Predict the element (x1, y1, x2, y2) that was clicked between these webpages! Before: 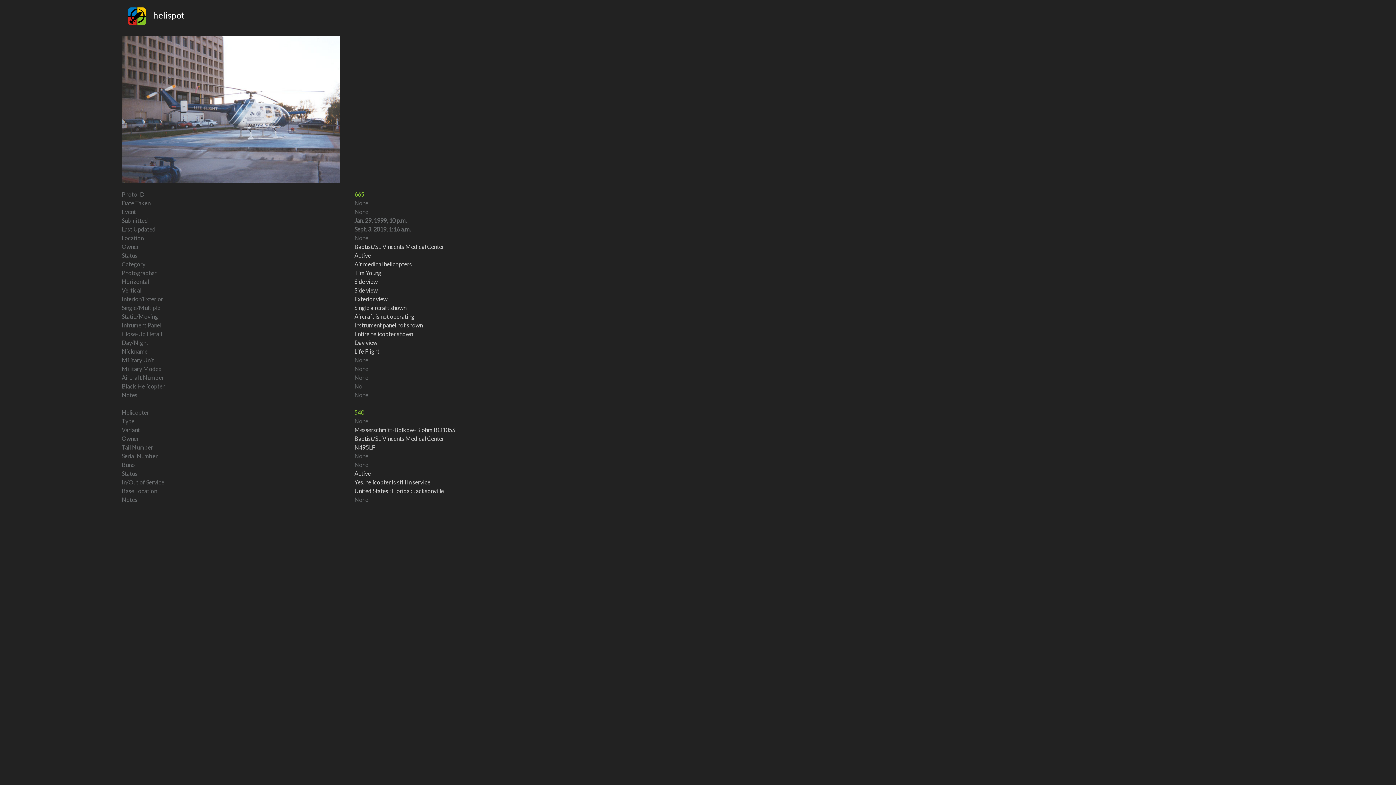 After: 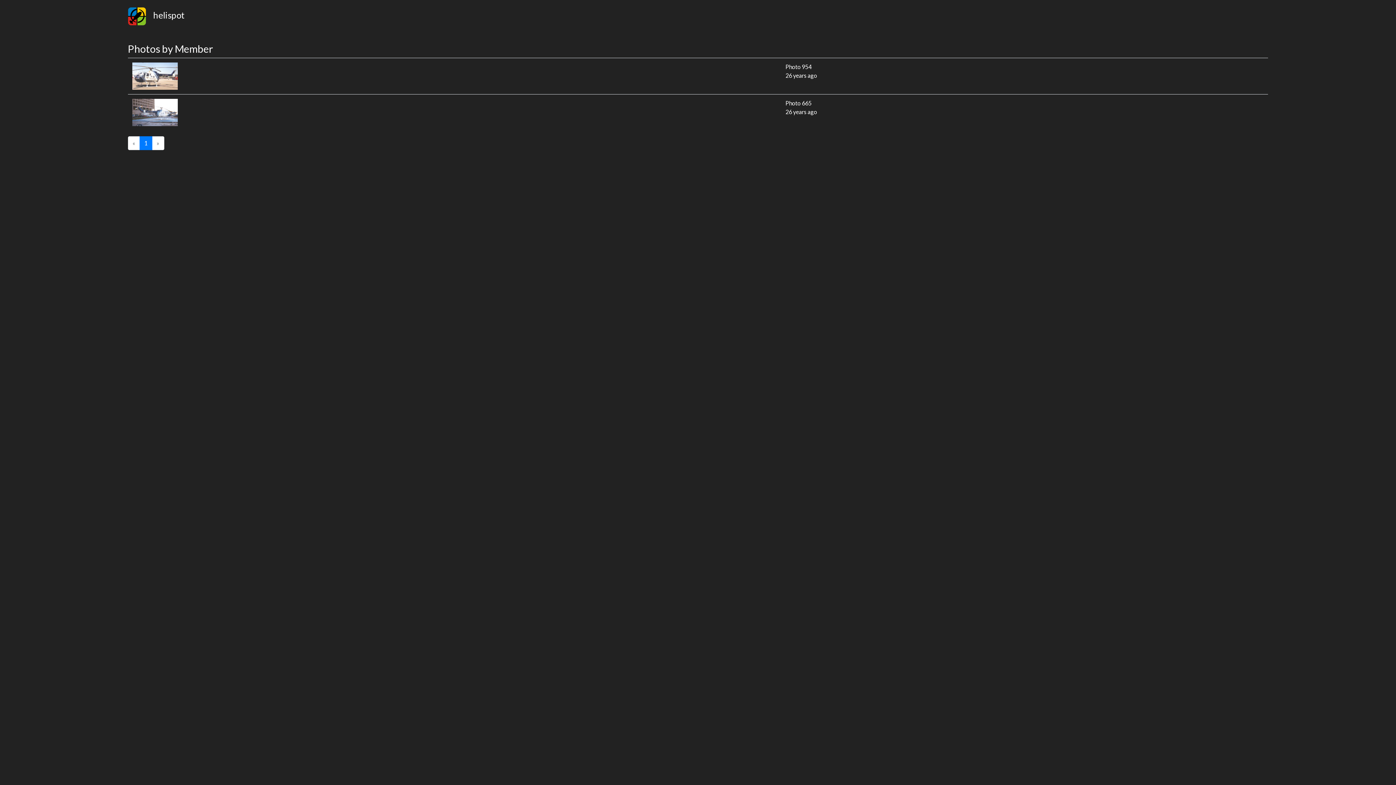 Action: bbox: (354, 434, 444, 443) label: Baptist/St. Vincents Medical Center